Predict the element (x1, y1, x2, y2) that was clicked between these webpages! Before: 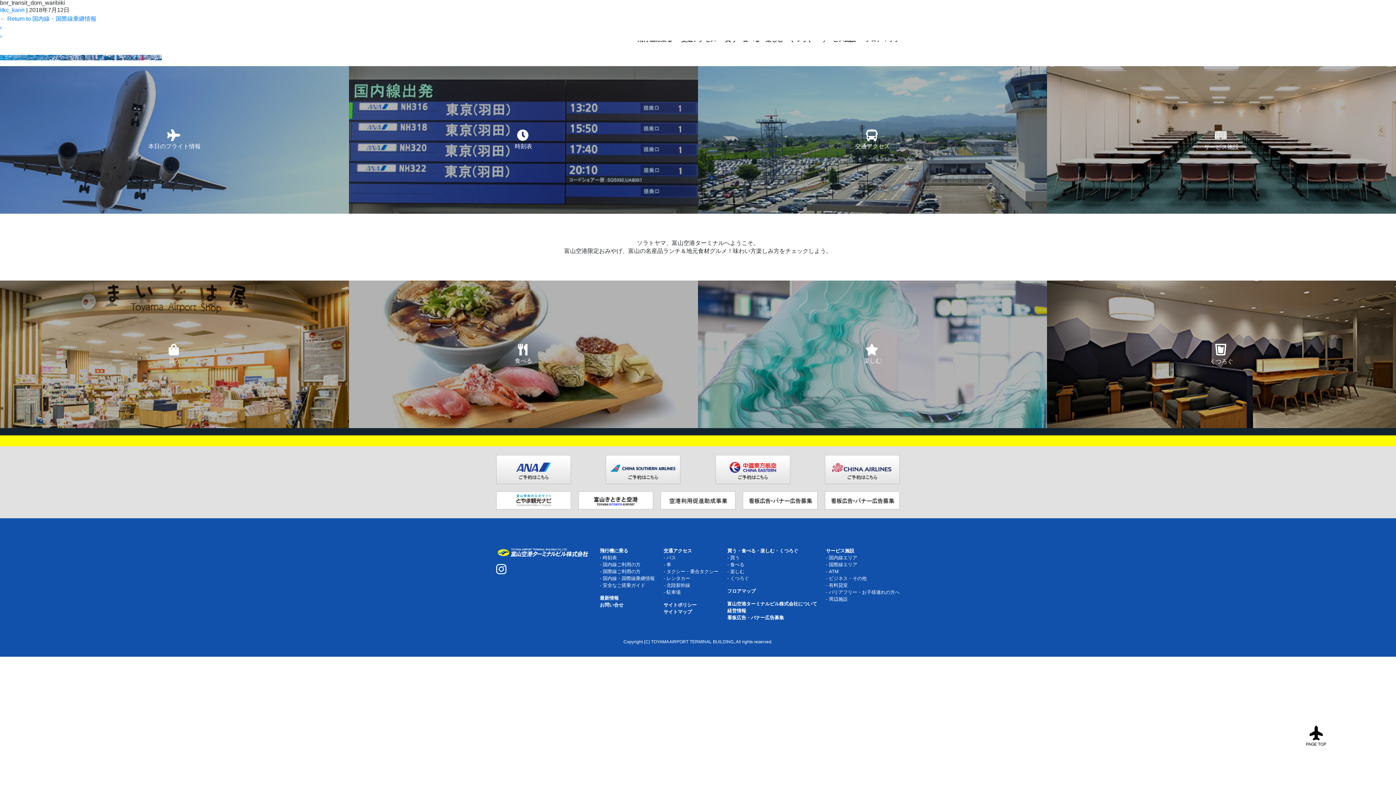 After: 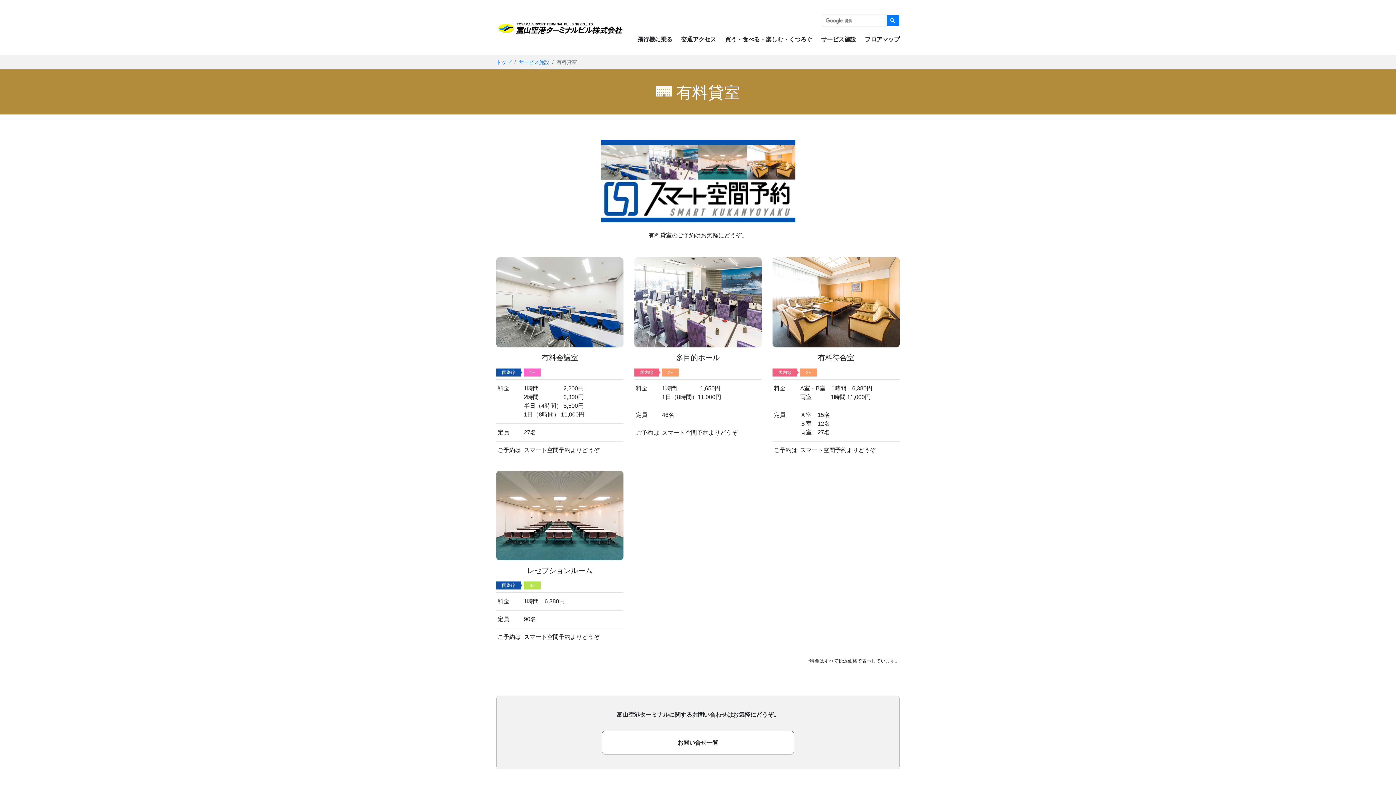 Action: label: 有料貸室 bbox: (826, 583, 847, 588)